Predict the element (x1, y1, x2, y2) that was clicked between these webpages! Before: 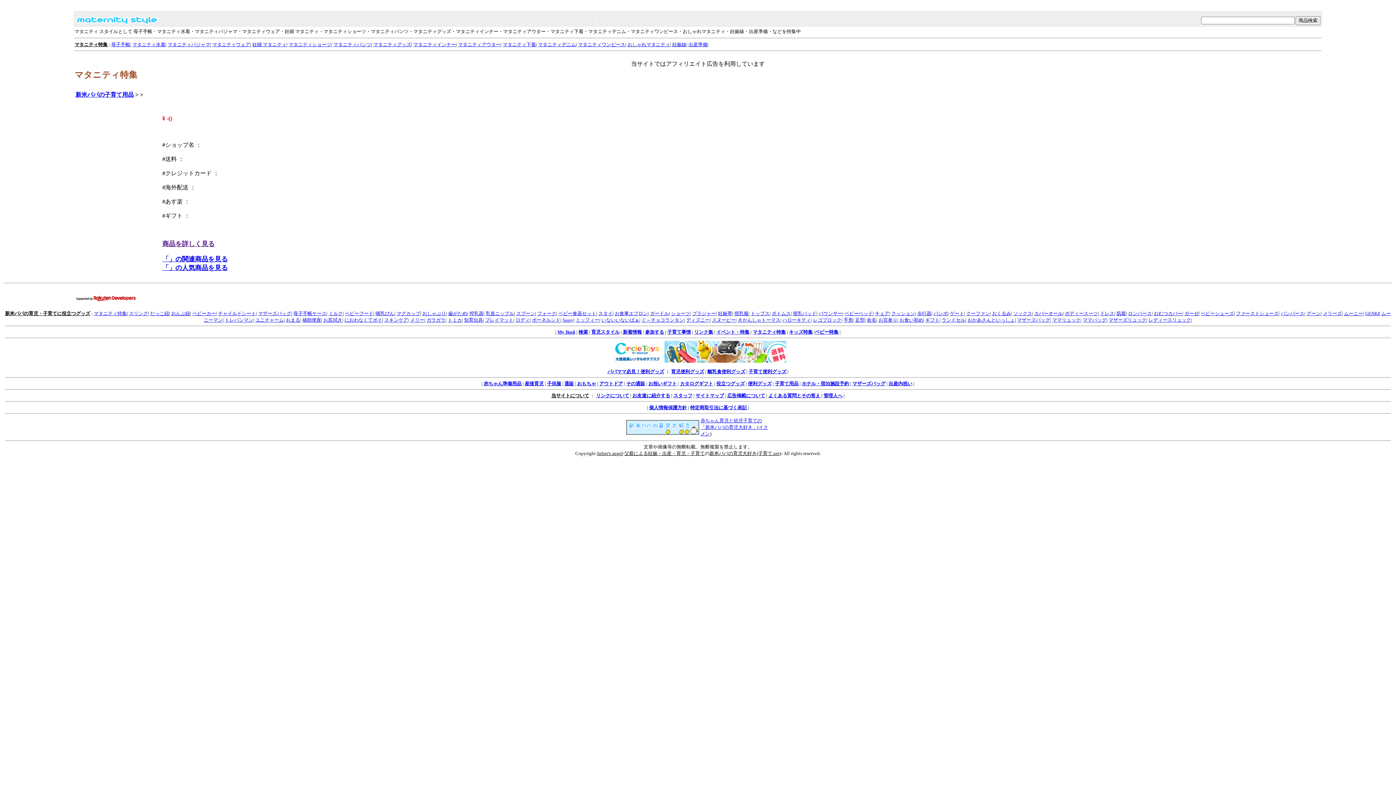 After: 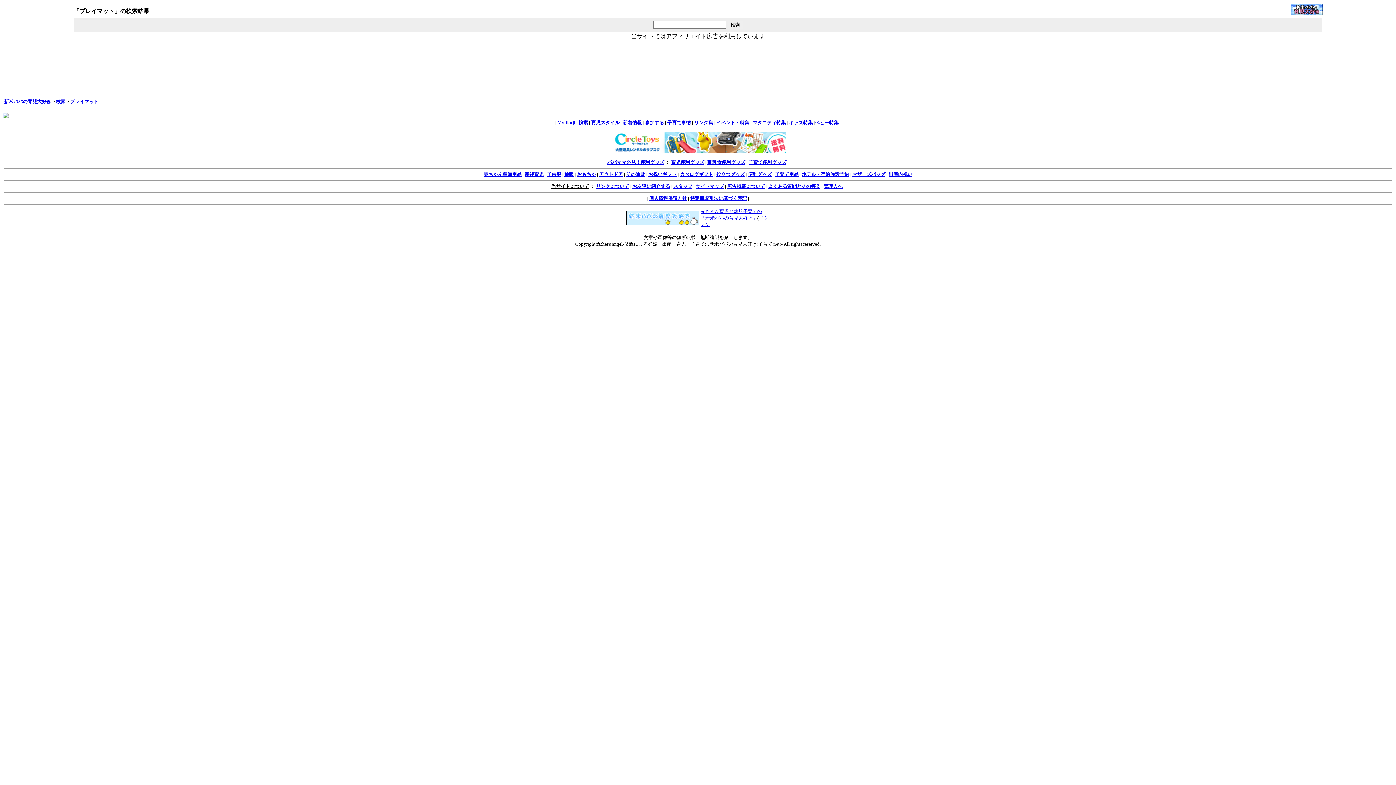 Action: label: プレイマット bbox: (485, 317, 513, 322)